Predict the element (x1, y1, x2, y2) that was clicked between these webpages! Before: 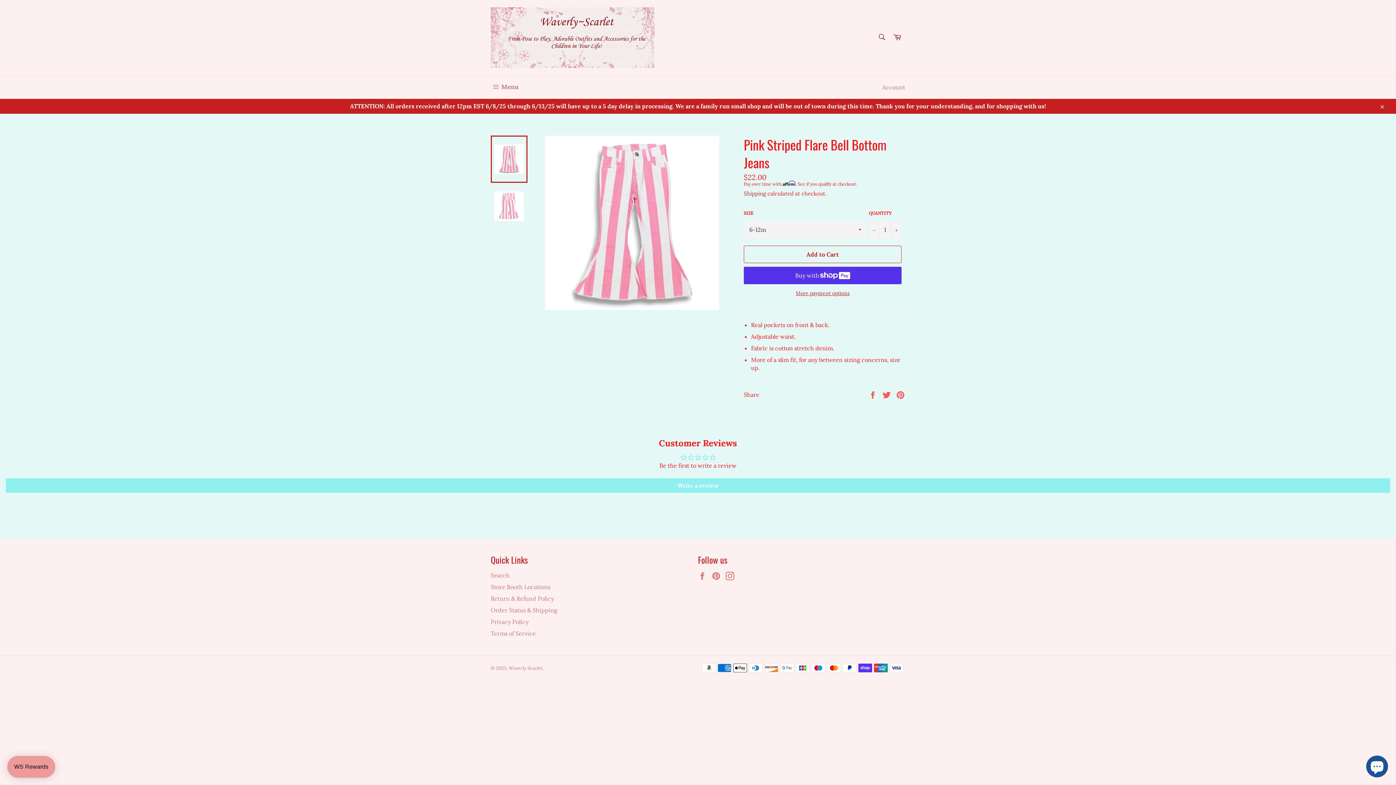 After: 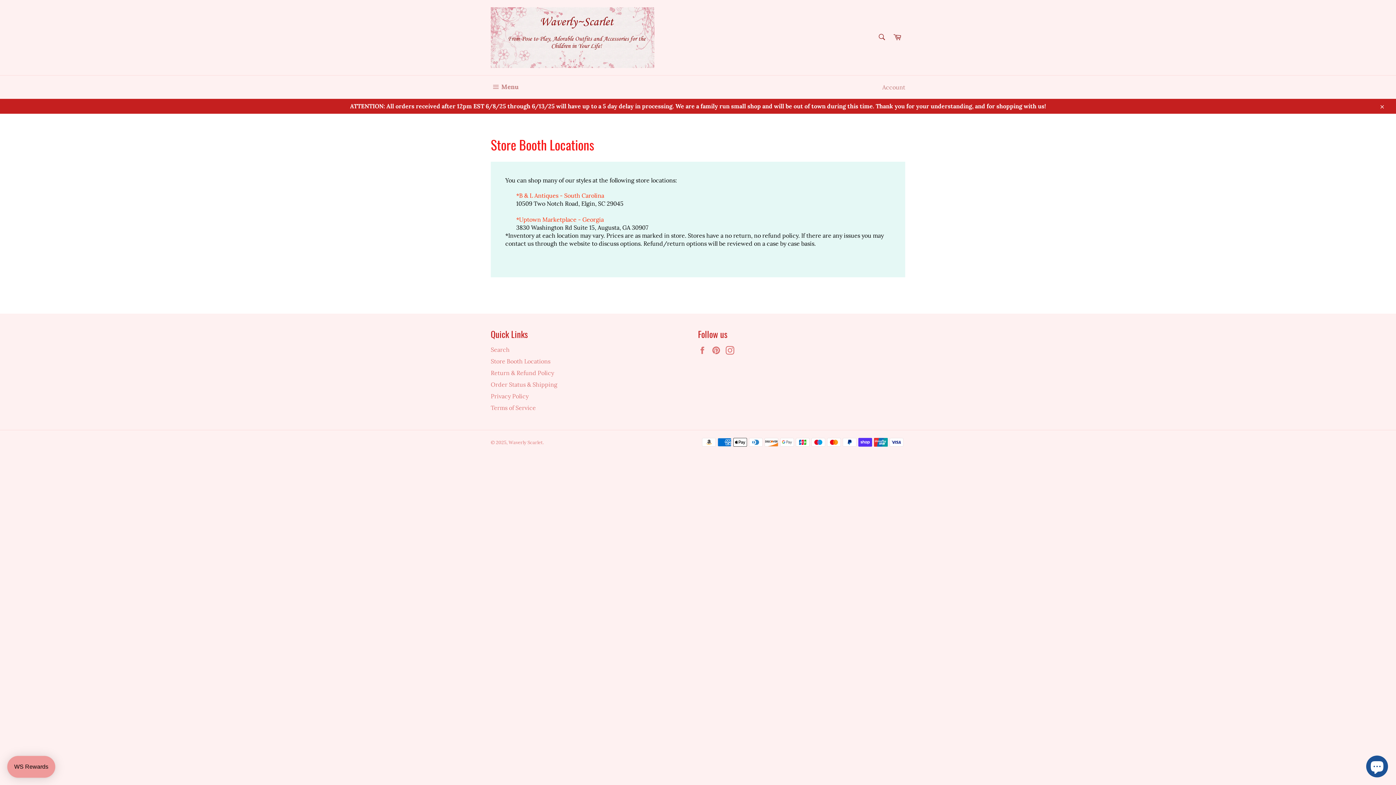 Action: label: Store Booth Locations bbox: (490, 583, 550, 590)